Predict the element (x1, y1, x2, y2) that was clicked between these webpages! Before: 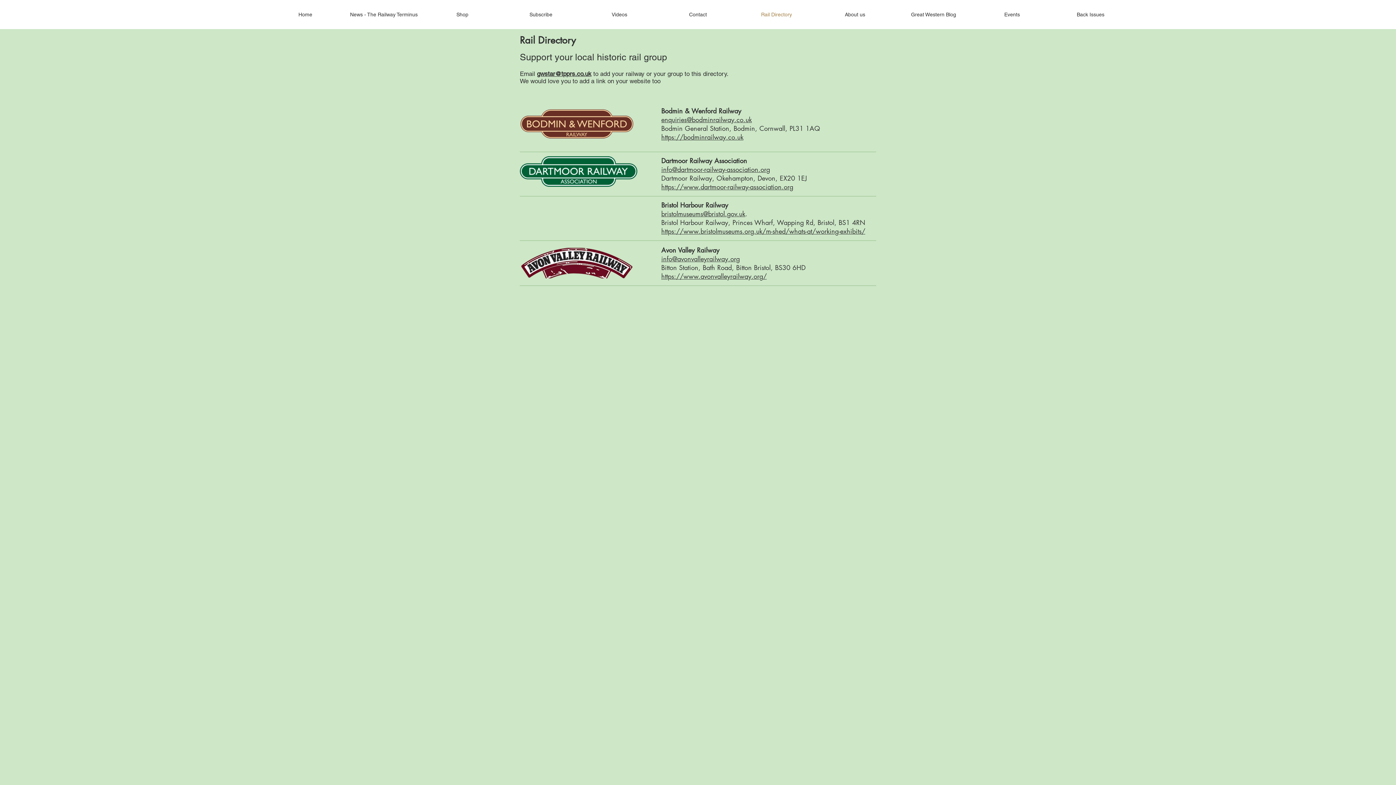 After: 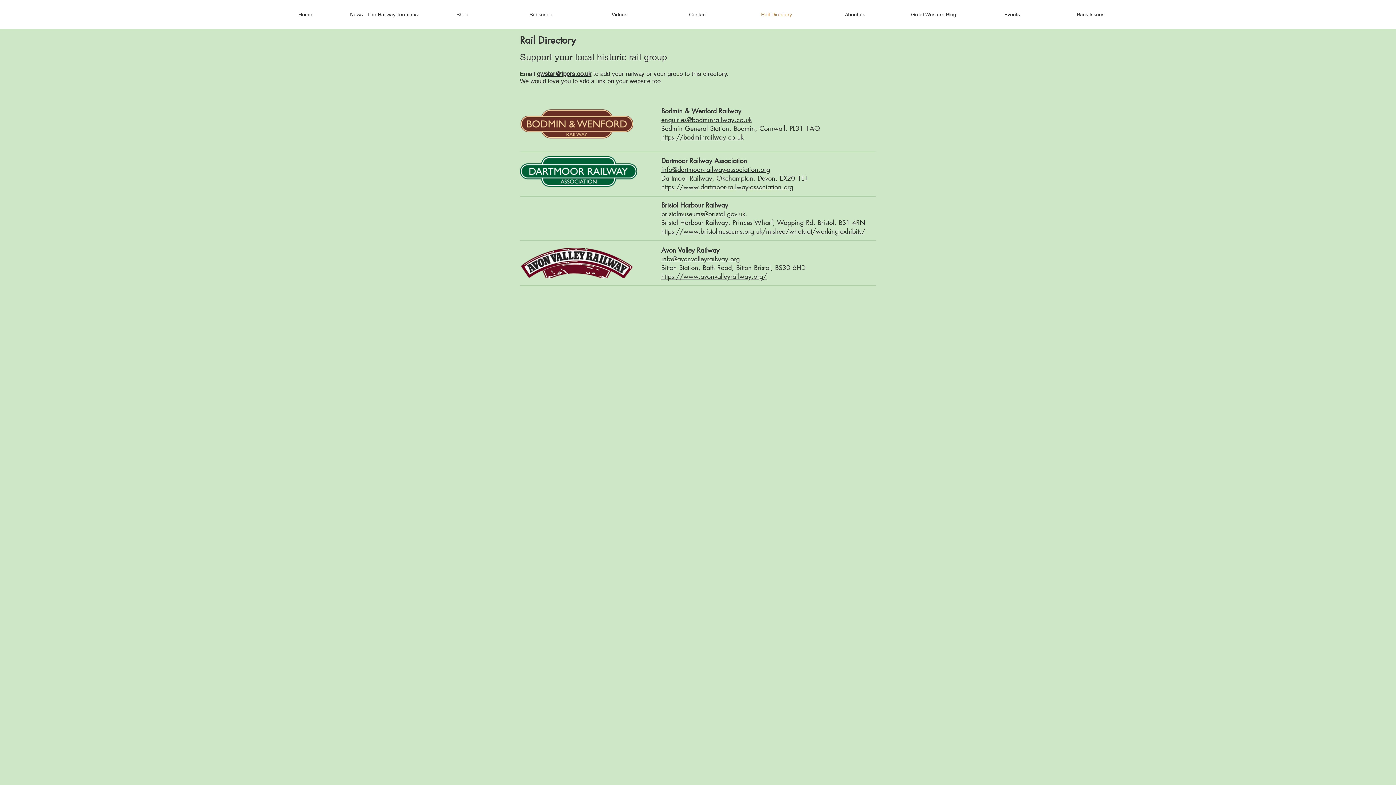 Action: label: Bristol Harbour Railway bbox: (661, 200, 728, 209)